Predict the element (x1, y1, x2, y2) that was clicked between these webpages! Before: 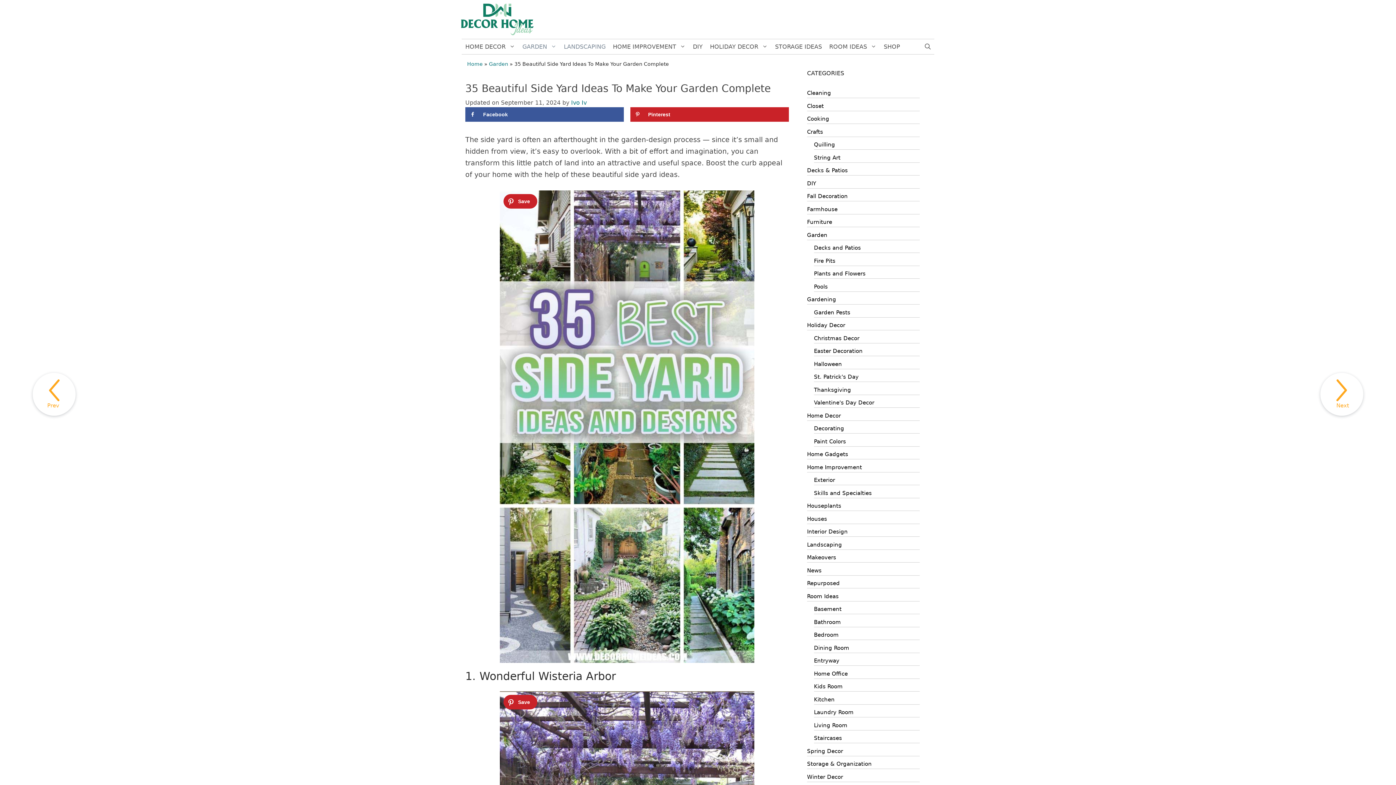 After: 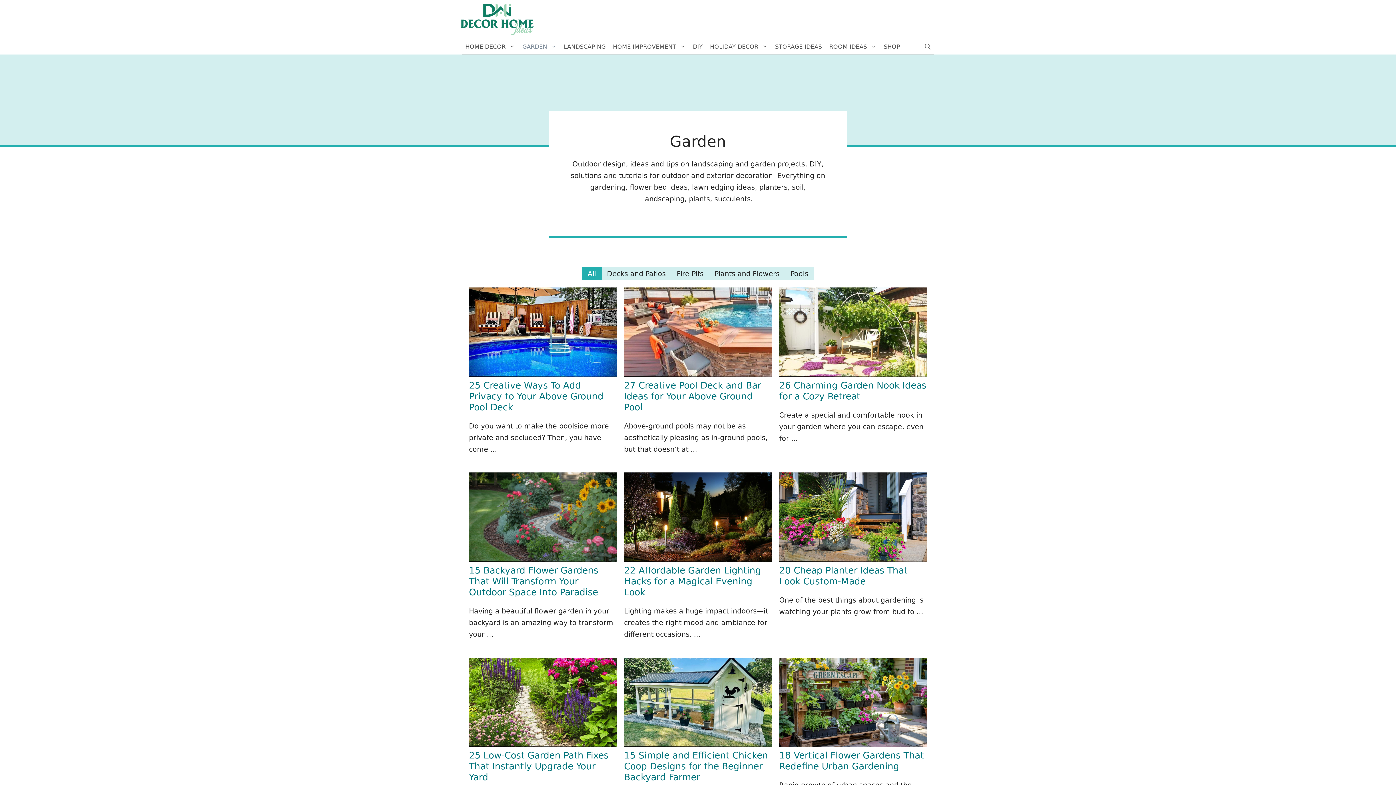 Action: bbox: (518, 39, 560, 54) label: GARDEN